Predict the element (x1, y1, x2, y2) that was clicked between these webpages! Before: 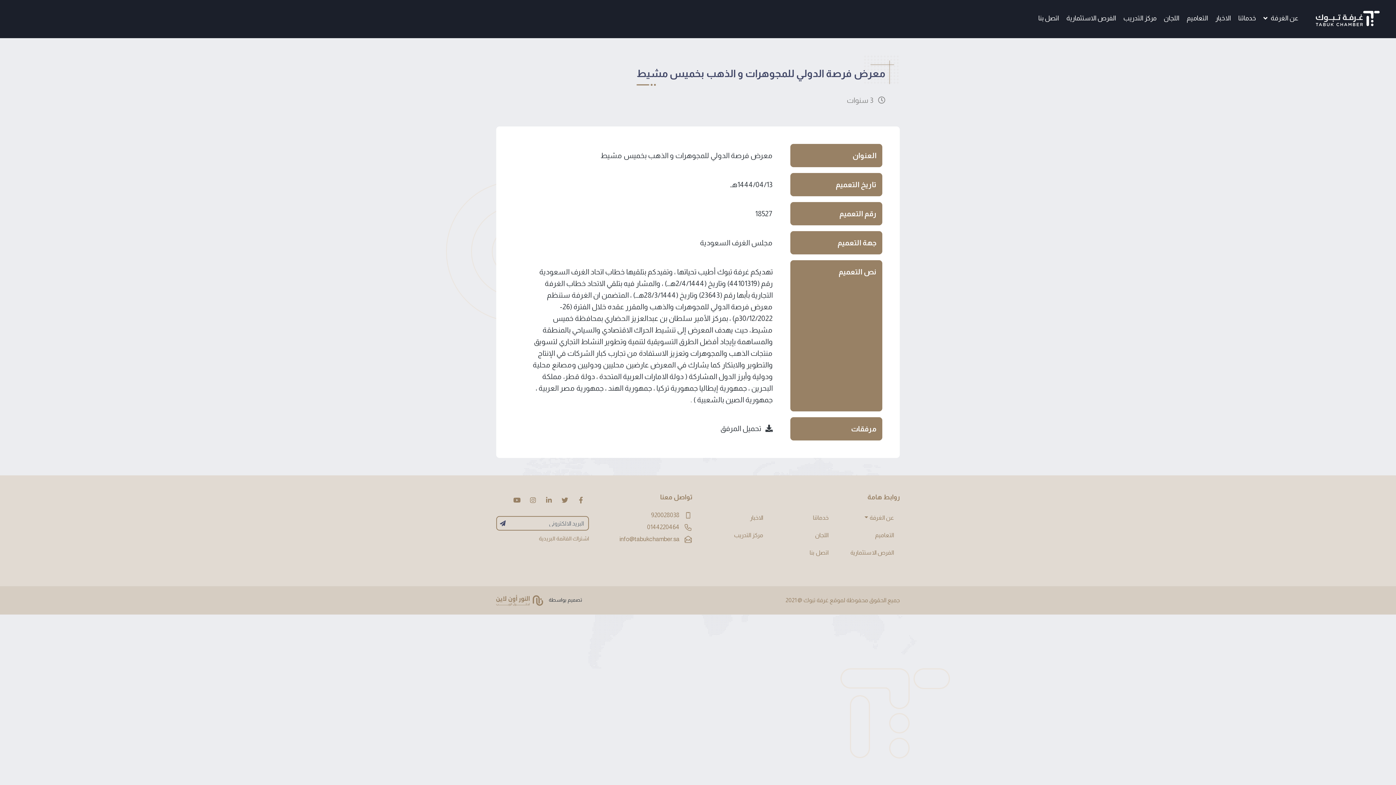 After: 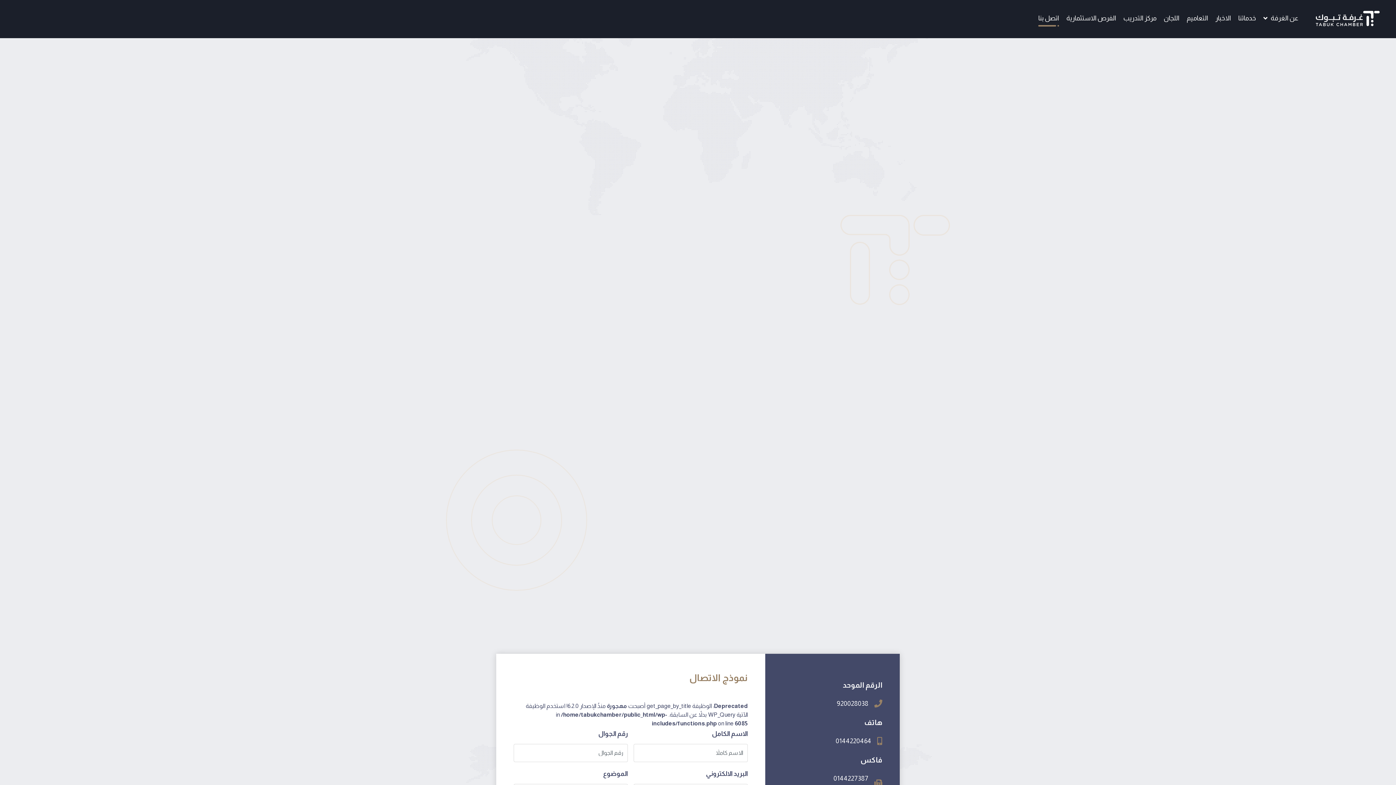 Action: bbox: (1038, 13, 1059, 24) label: اتصل بنا